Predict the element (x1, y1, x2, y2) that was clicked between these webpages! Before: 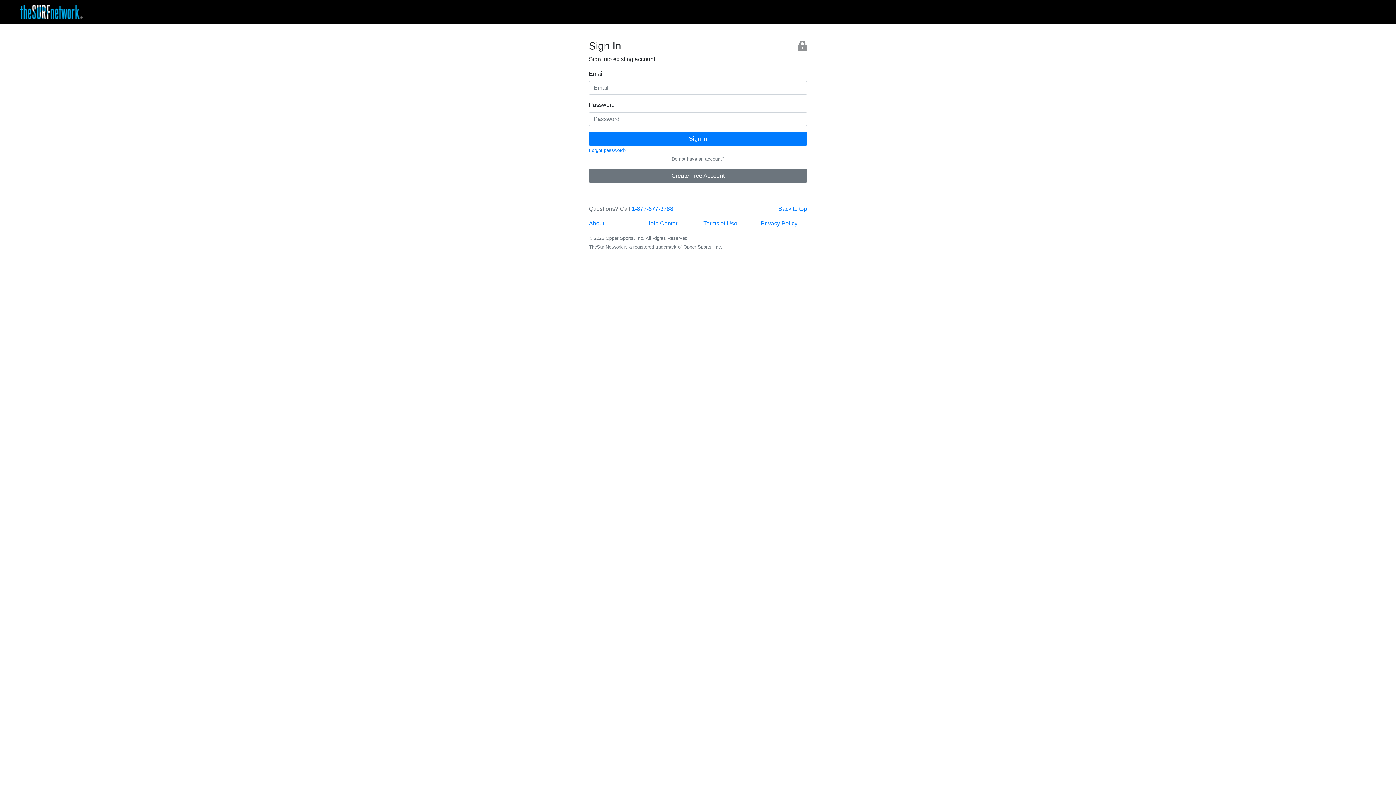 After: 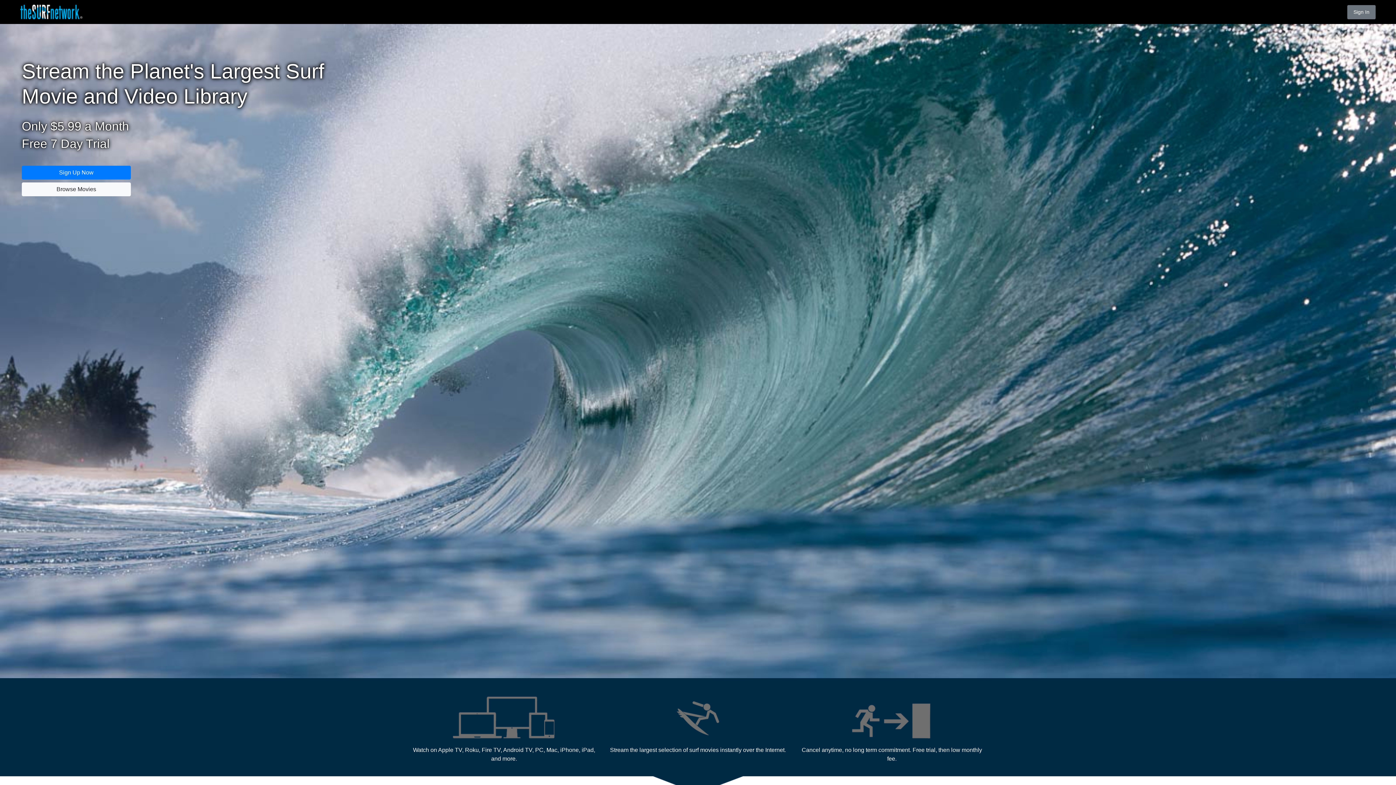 Action: bbox: (20, 2, 83, 21)